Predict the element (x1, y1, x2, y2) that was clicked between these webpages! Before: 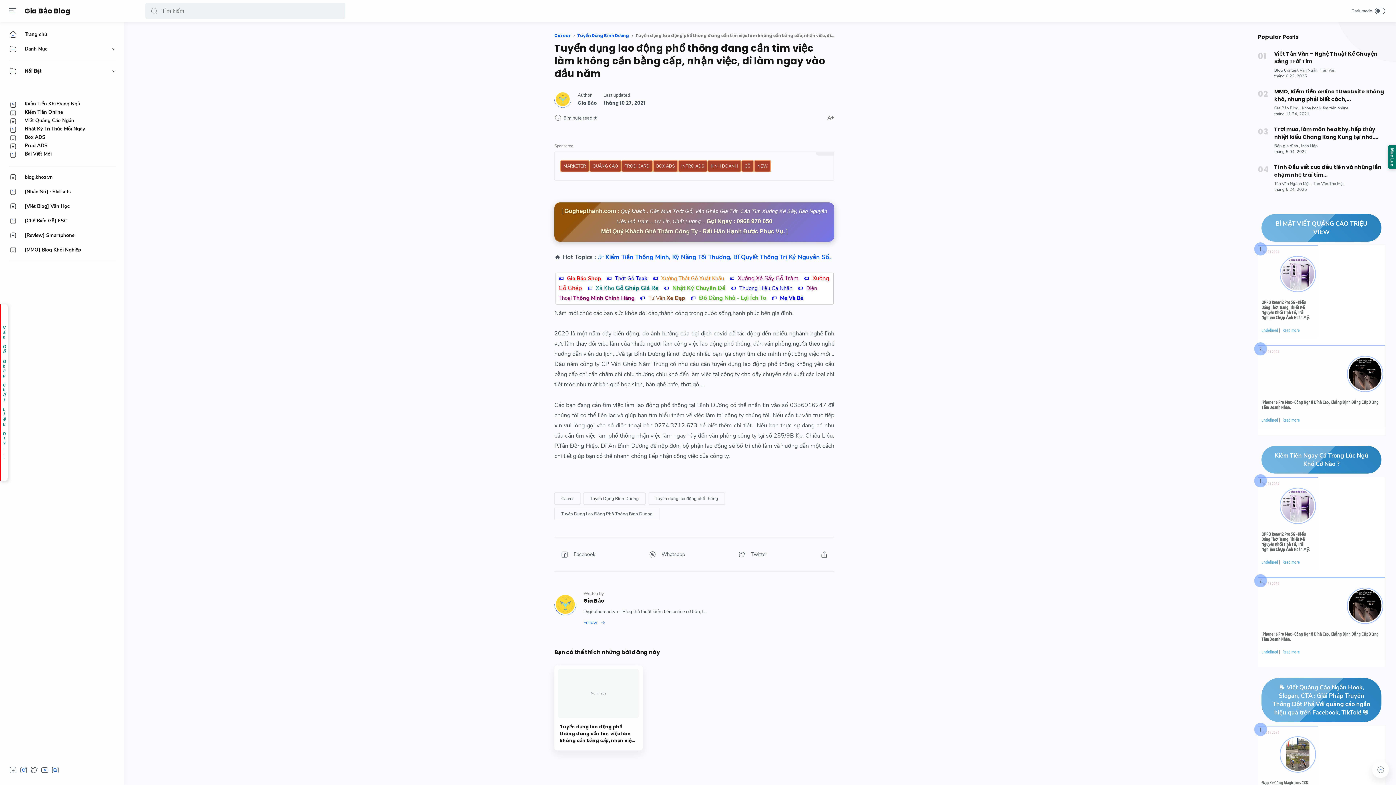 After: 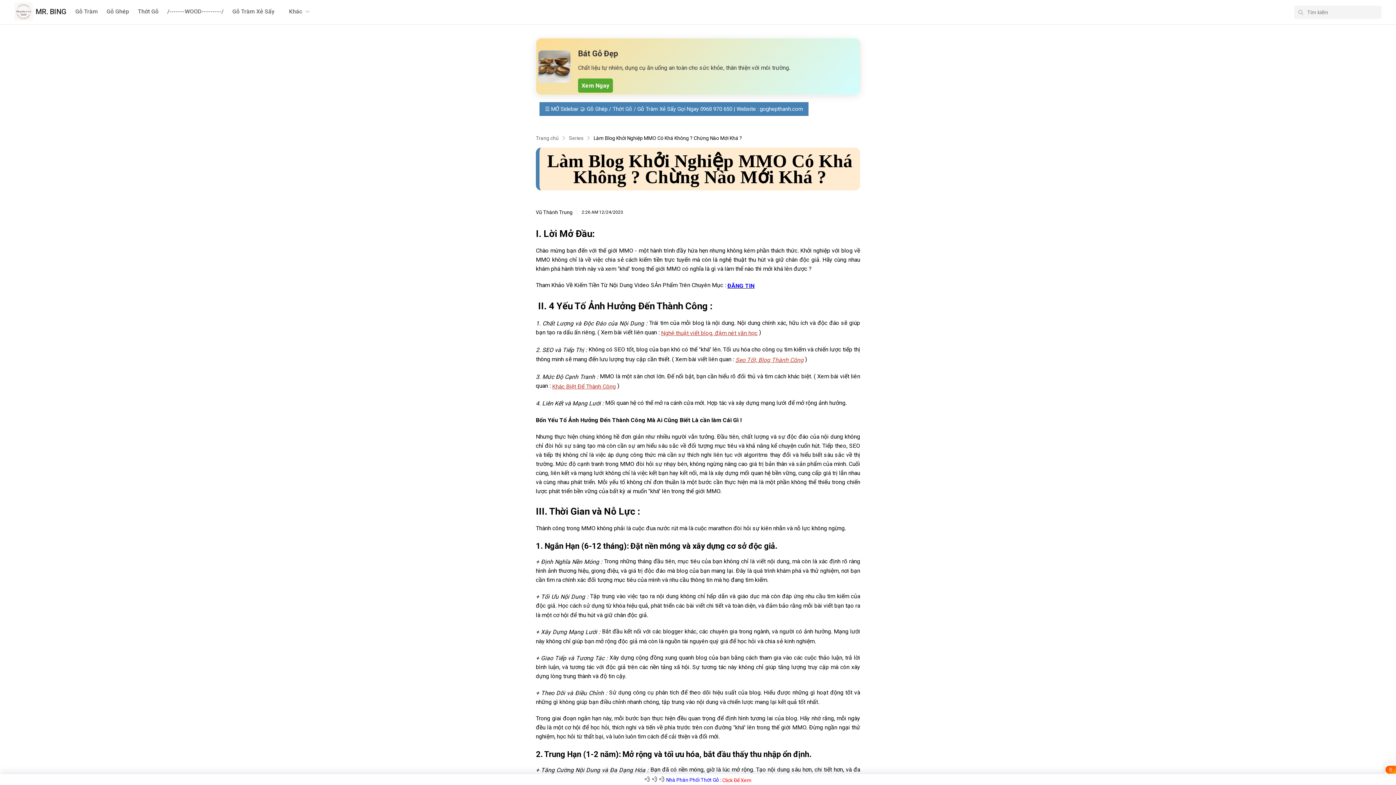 Action: bbox: (9, 246, 116, 253) label: [MMO] Blog Khởi Nghiệp